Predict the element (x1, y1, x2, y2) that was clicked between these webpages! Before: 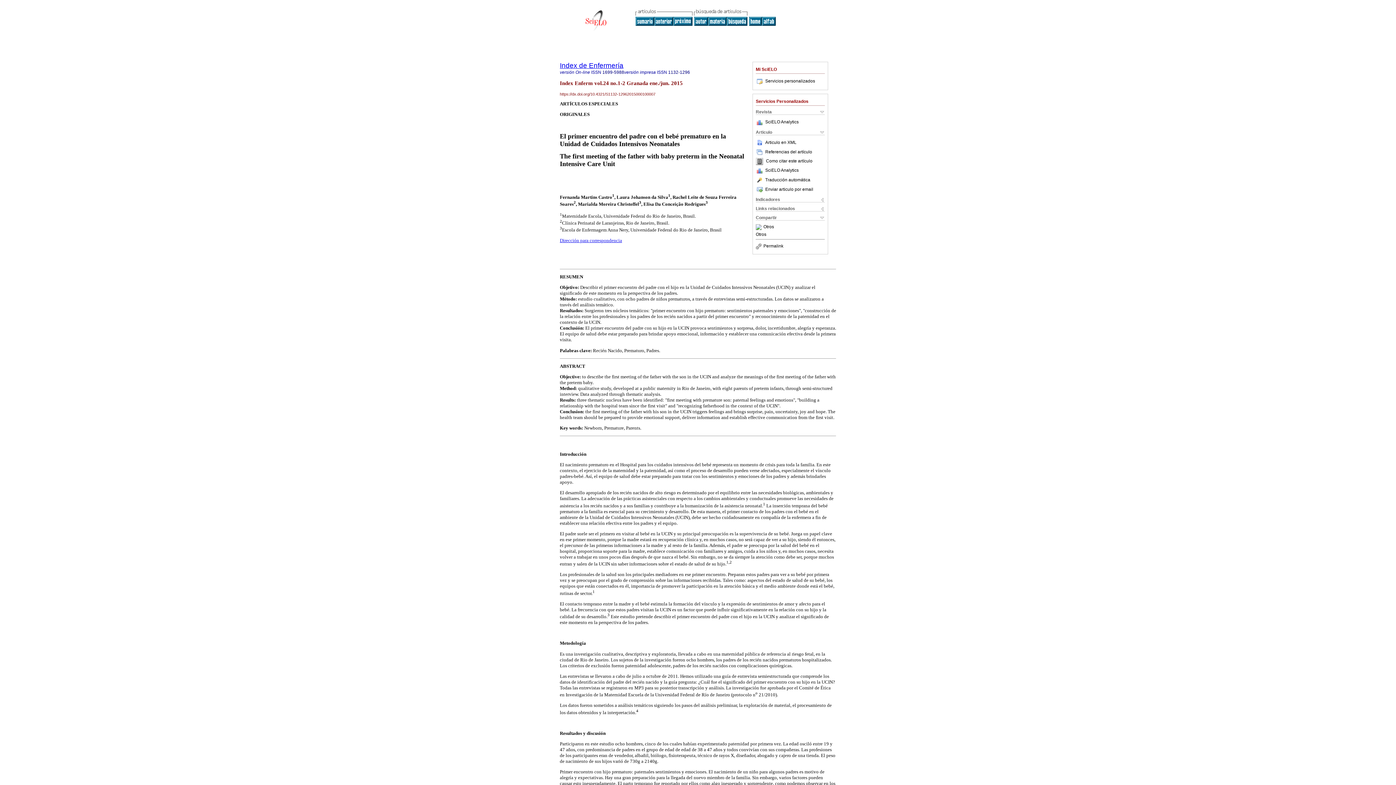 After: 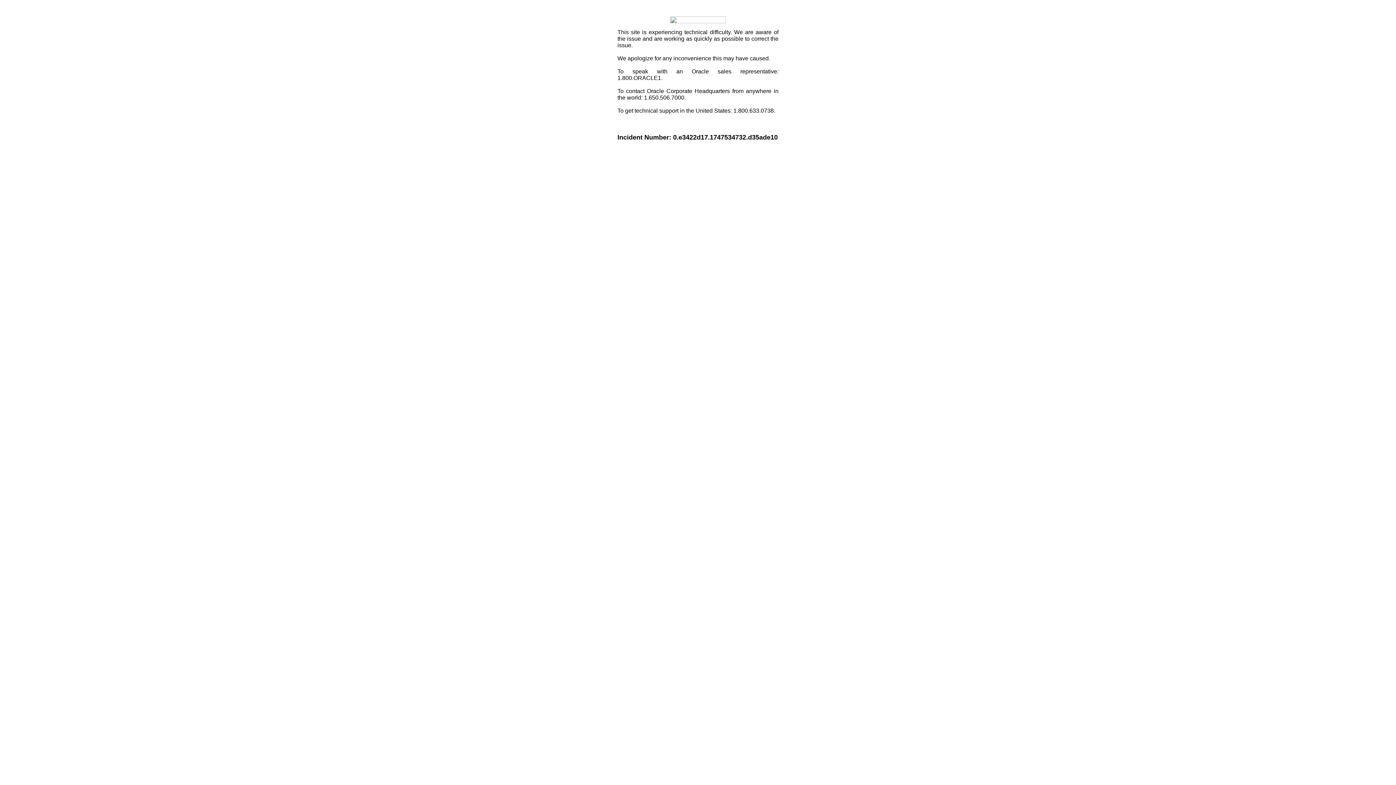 Action: label: Otros bbox: (763, 224, 774, 229)